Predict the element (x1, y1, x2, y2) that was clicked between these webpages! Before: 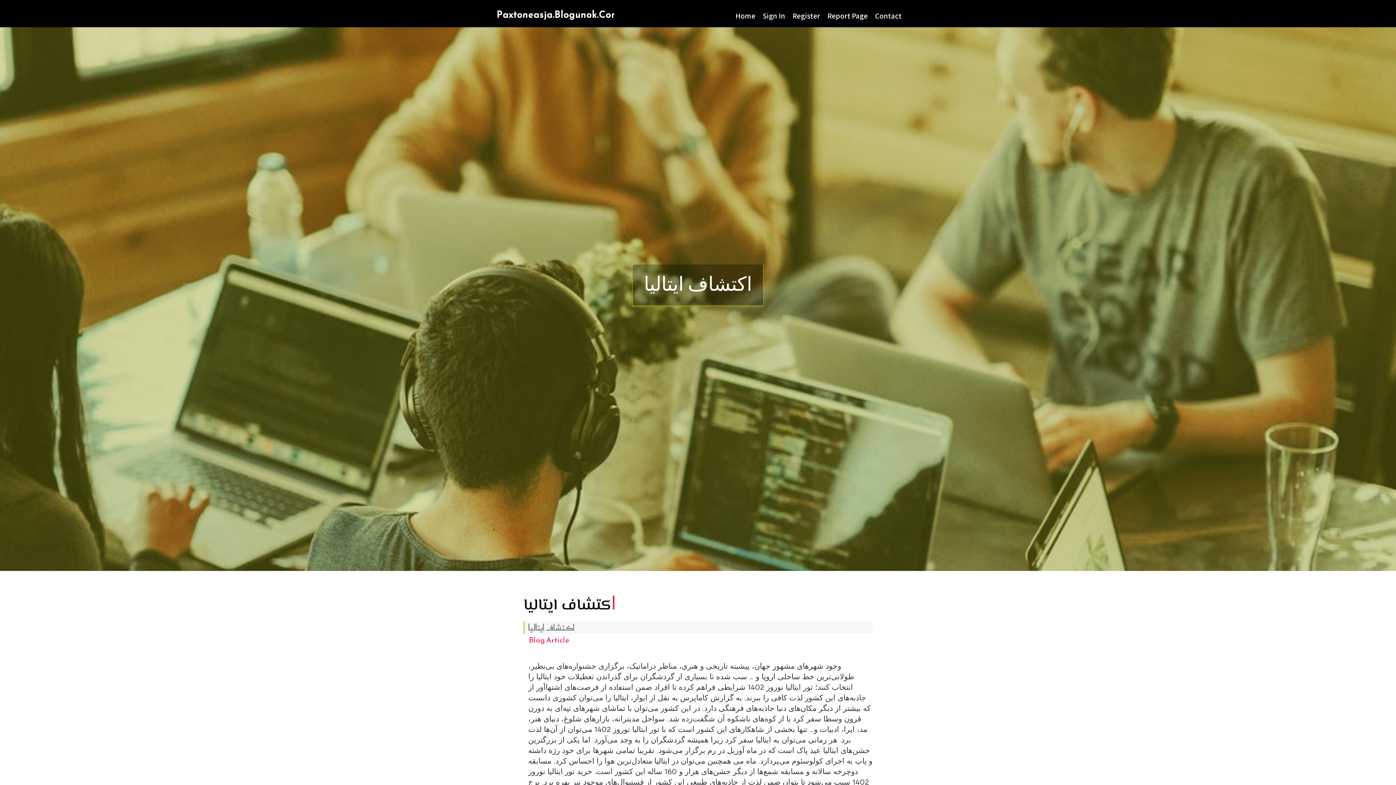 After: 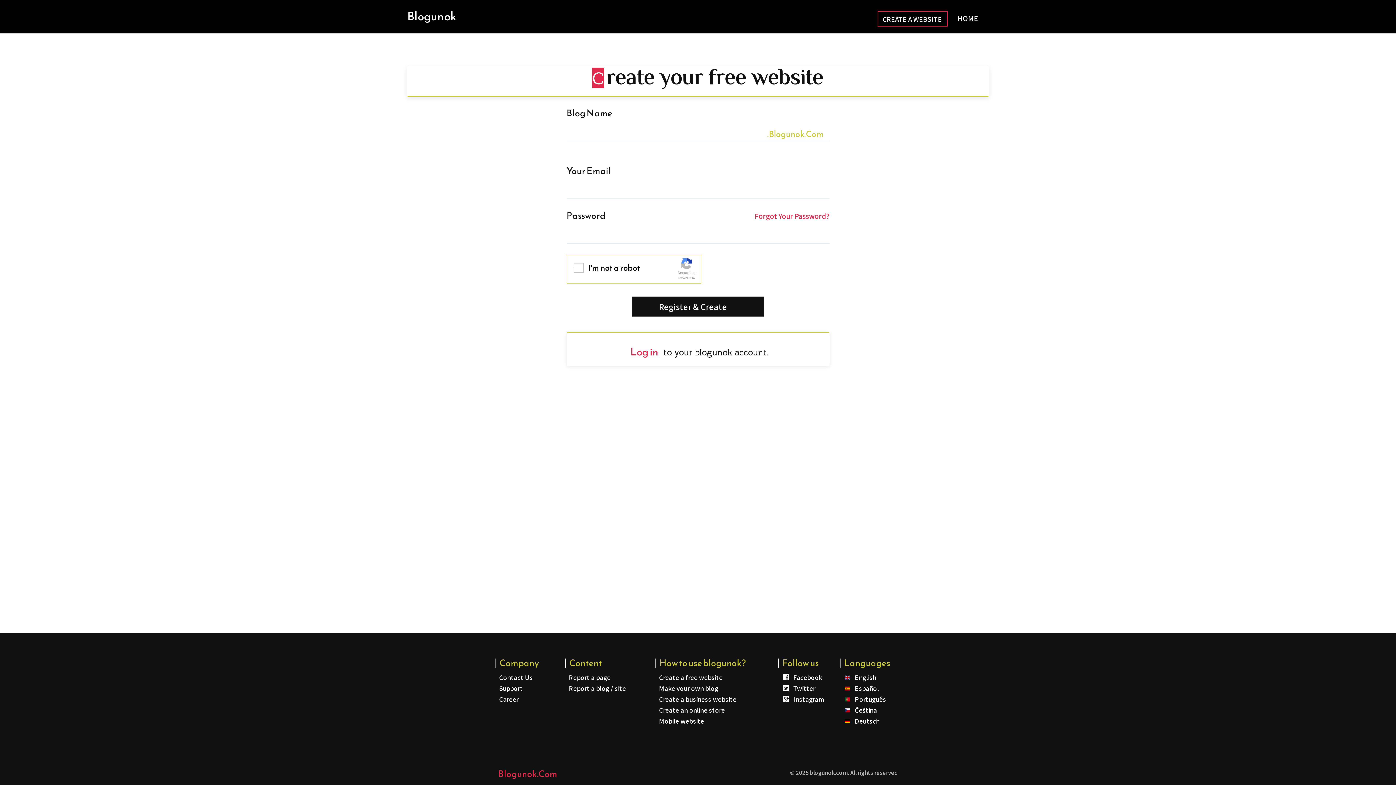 Action: bbox: (789, 0, 824, 27) label: Register